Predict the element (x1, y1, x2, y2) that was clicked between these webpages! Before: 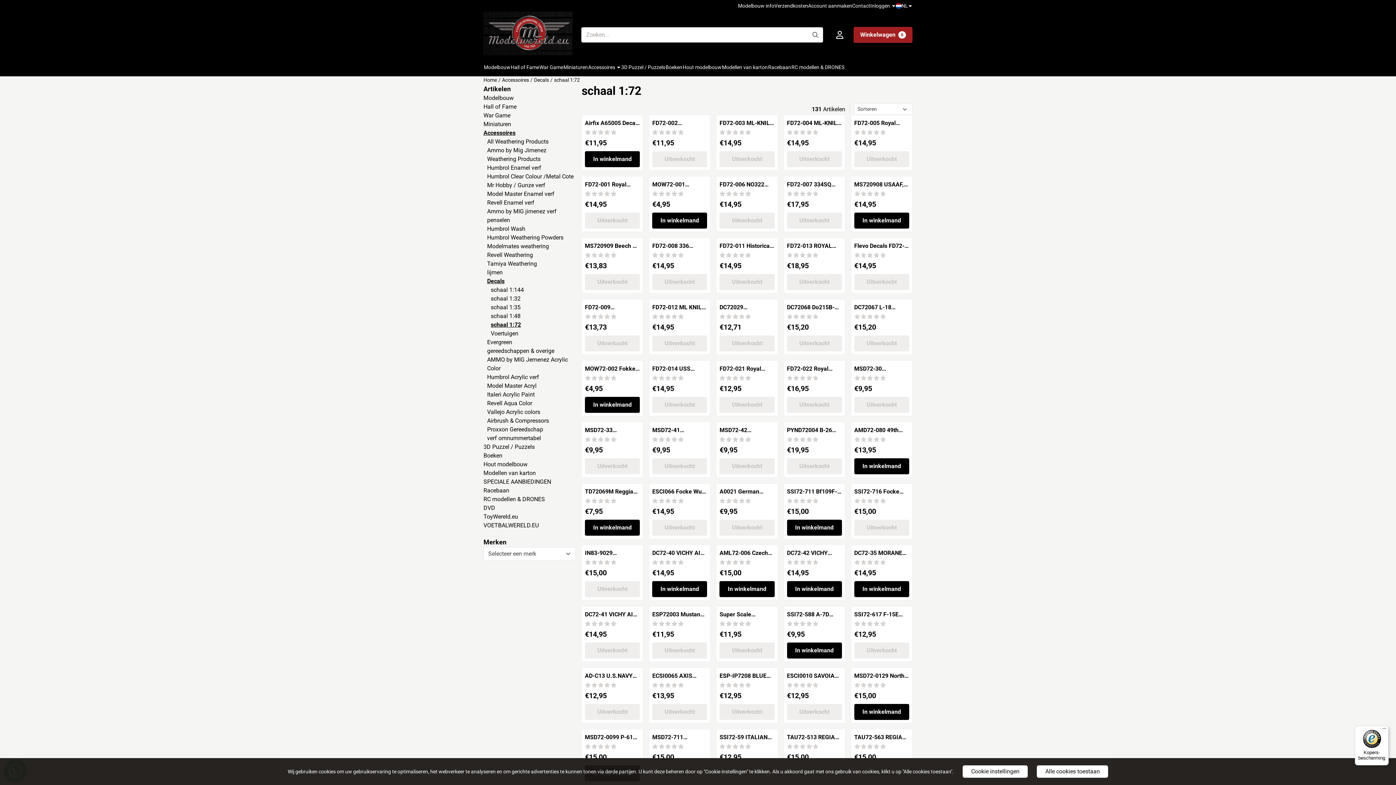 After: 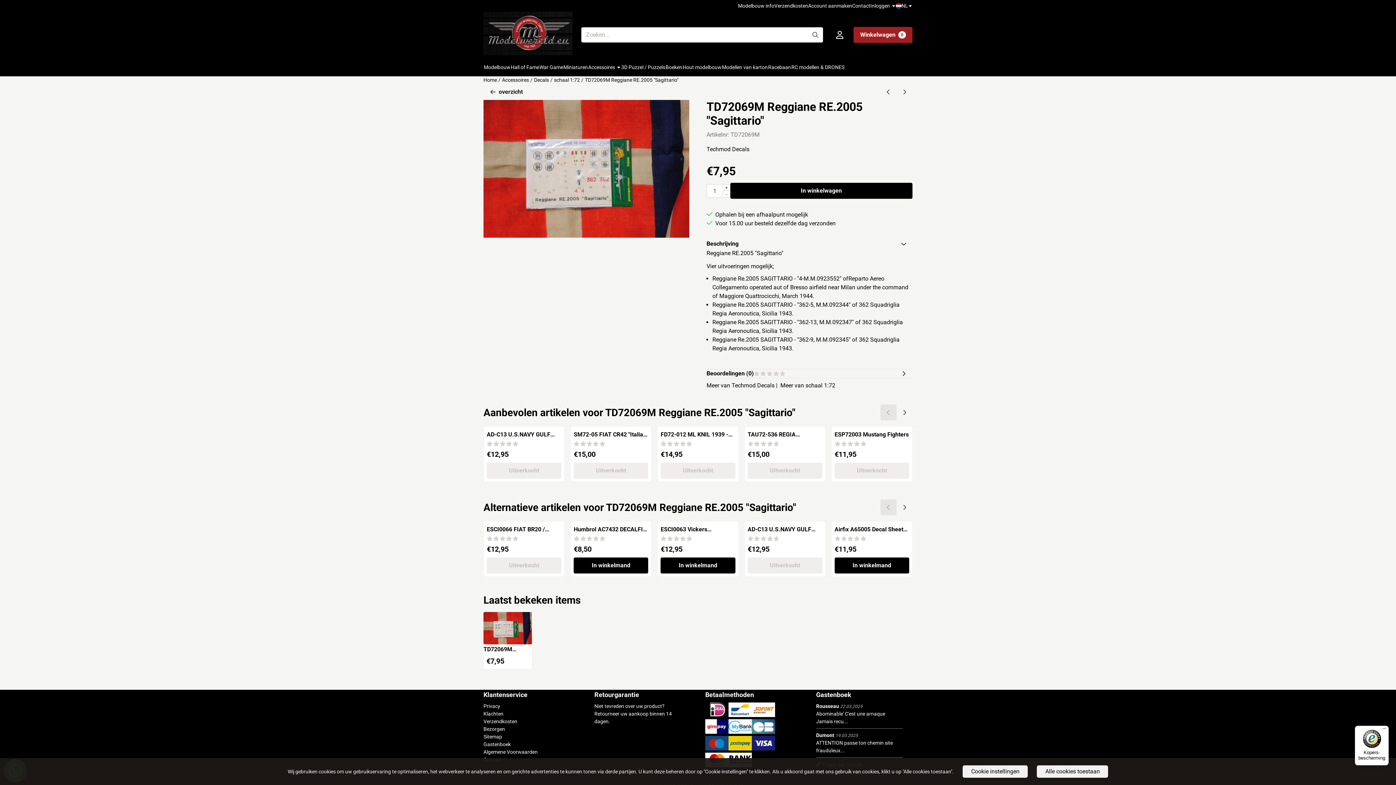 Action: bbox: (585, 488, 640, 495) label: TD72069M Reggiane RE.2005 "Sagittario"